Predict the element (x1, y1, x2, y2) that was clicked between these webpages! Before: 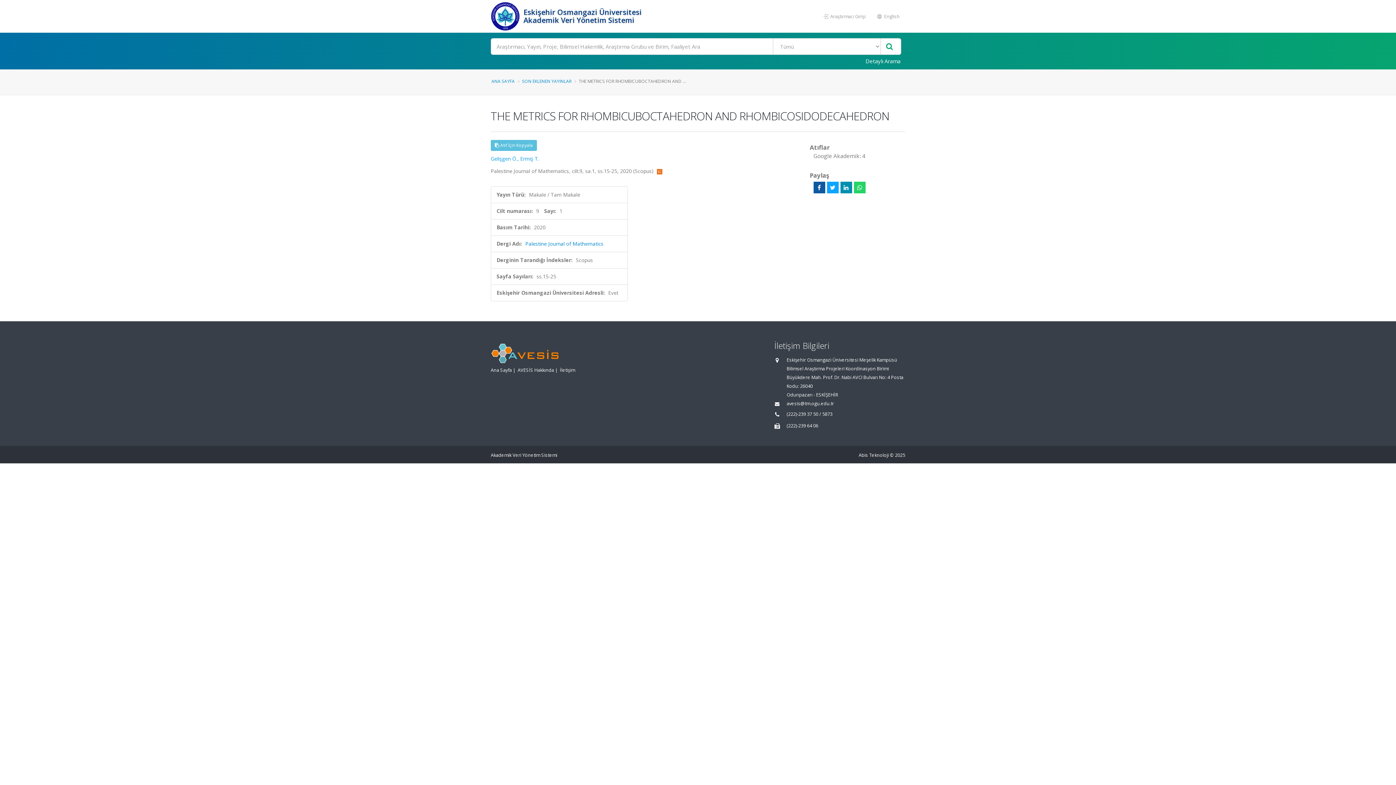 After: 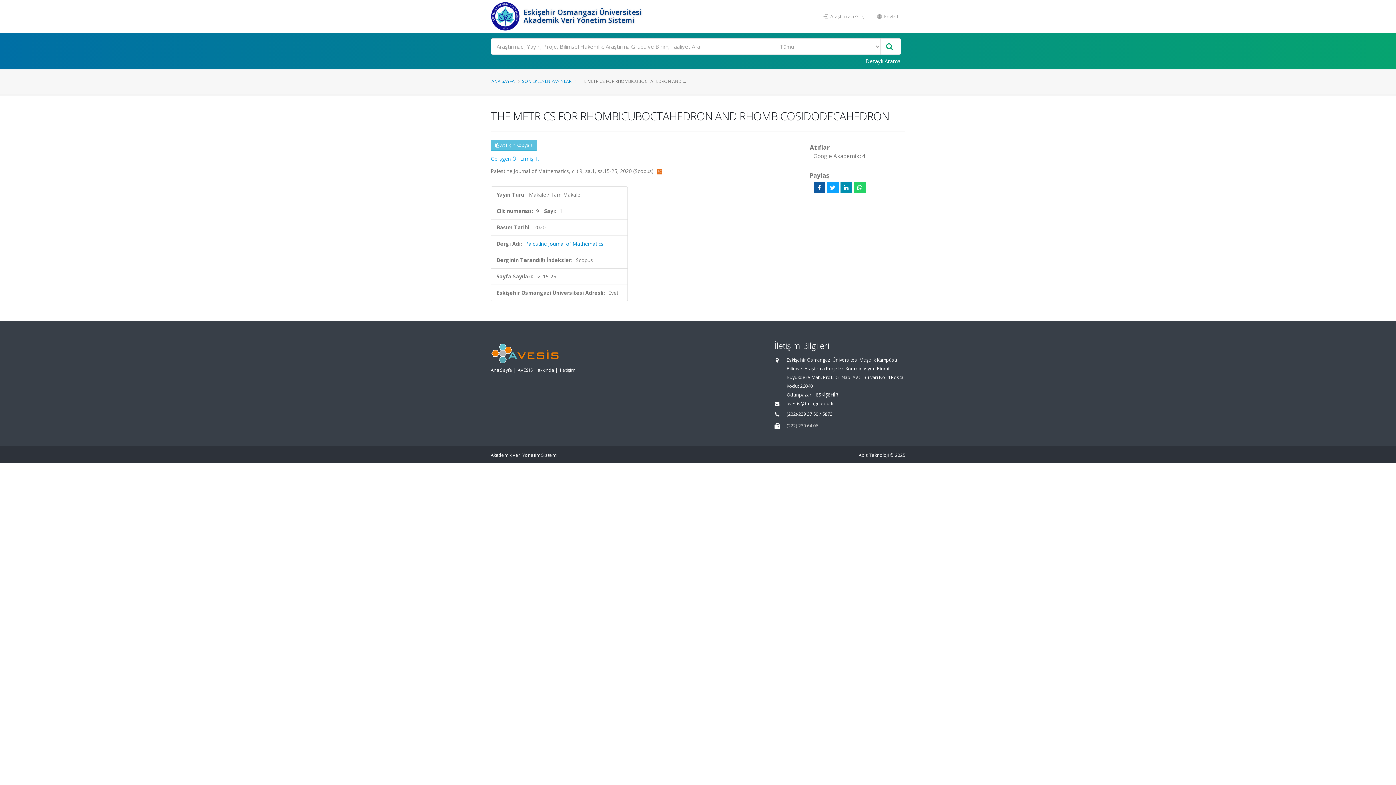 Action: bbox: (786, 422, 818, 429) label: (222)-239 64 06